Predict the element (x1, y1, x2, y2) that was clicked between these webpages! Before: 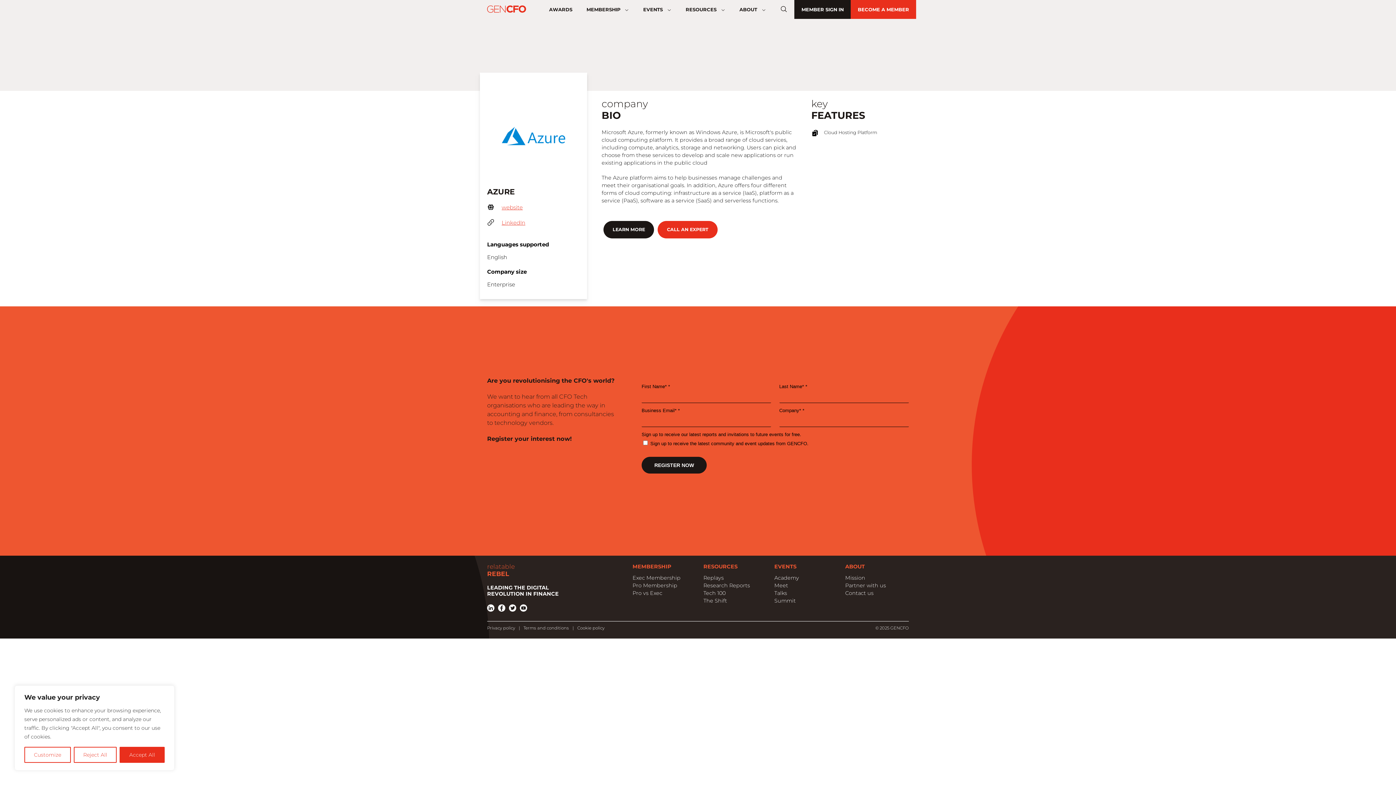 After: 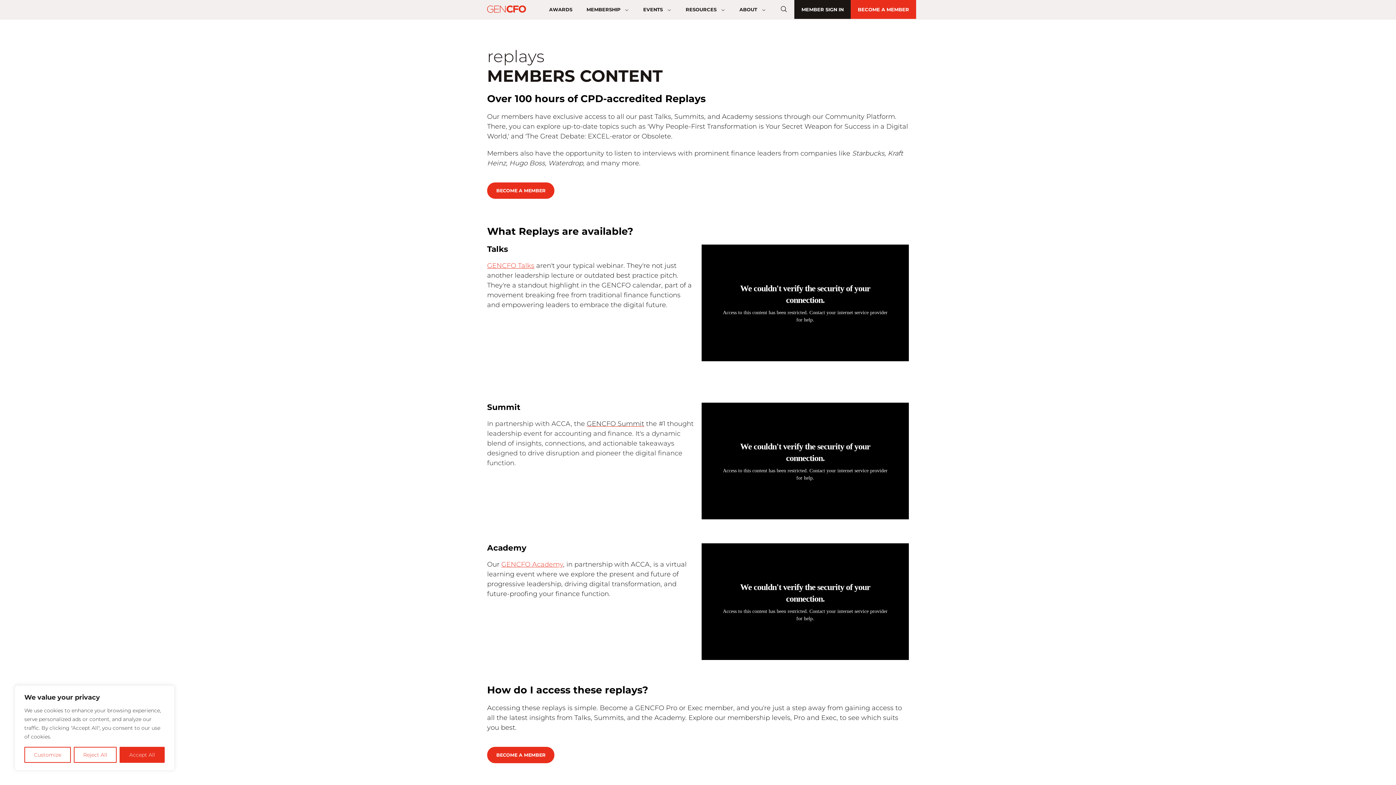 Action: bbox: (703, 538, 767, 546) label: Replays